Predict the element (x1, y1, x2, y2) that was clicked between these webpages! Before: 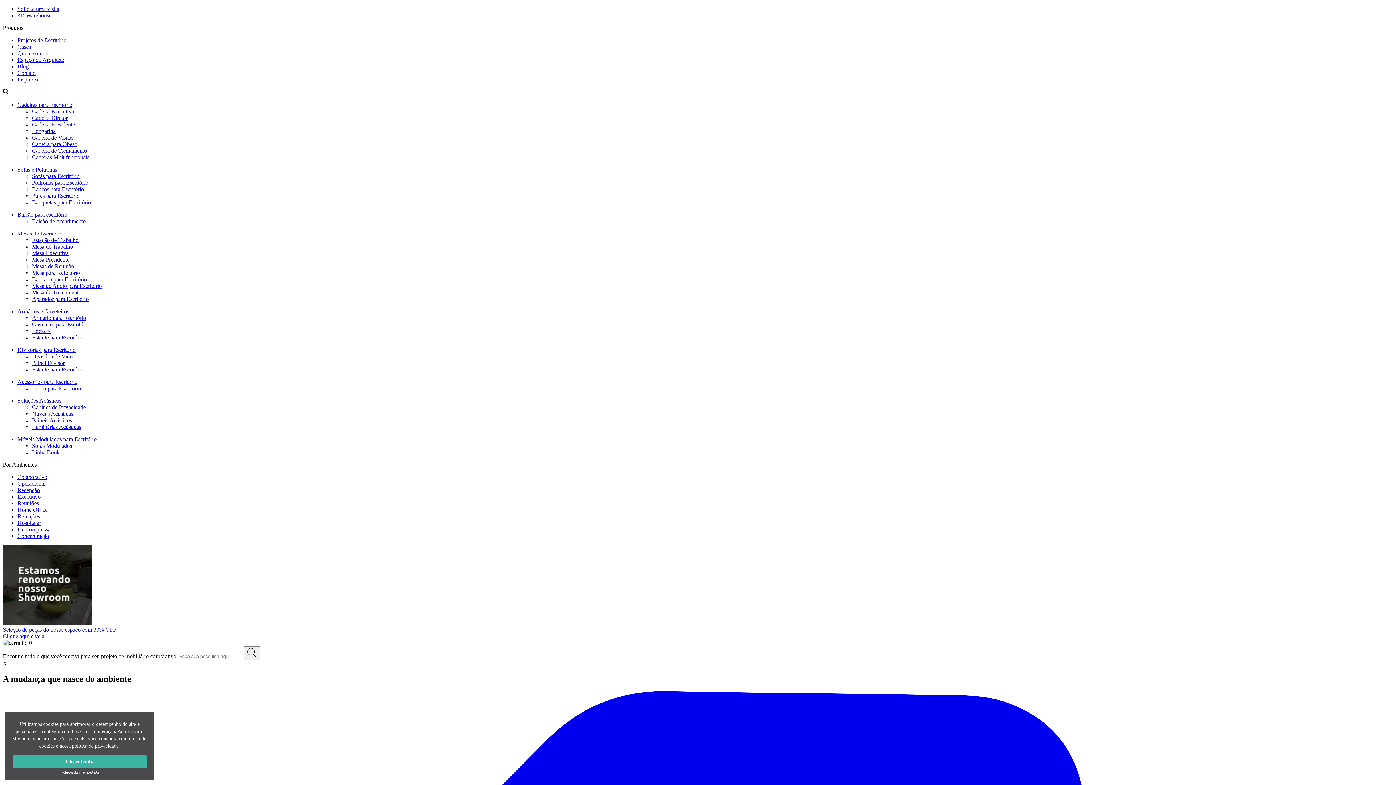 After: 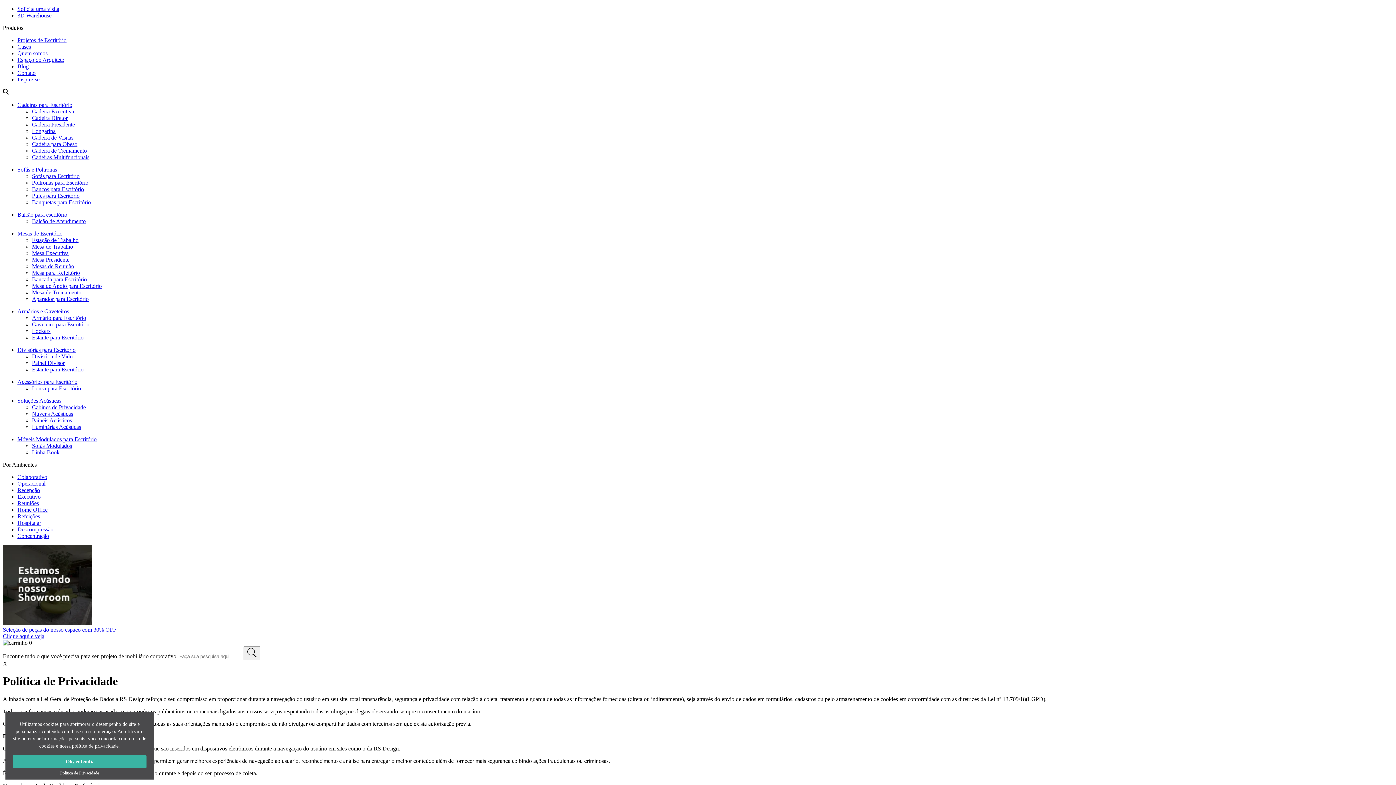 Action: bbox: (60, 770, 99, 776) label: Política de Privacidade